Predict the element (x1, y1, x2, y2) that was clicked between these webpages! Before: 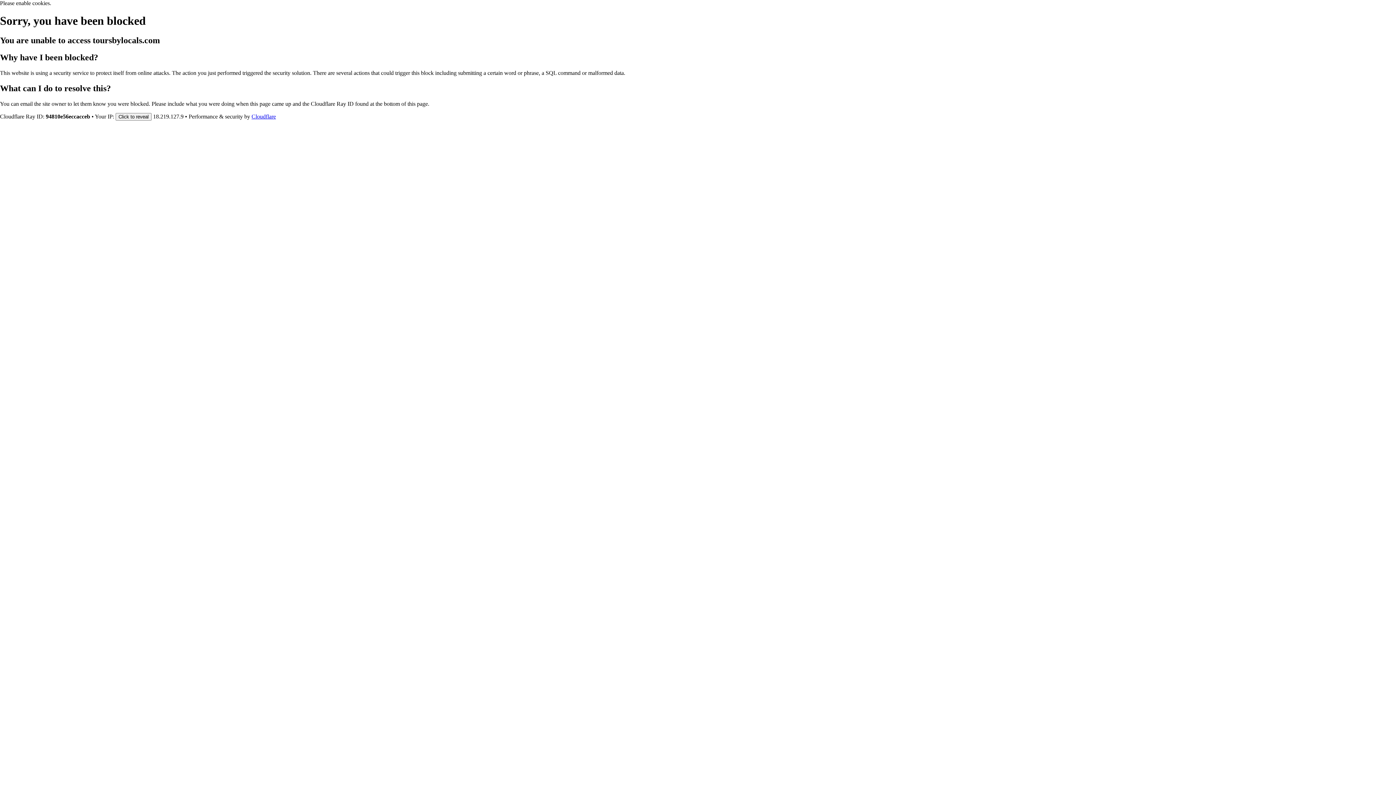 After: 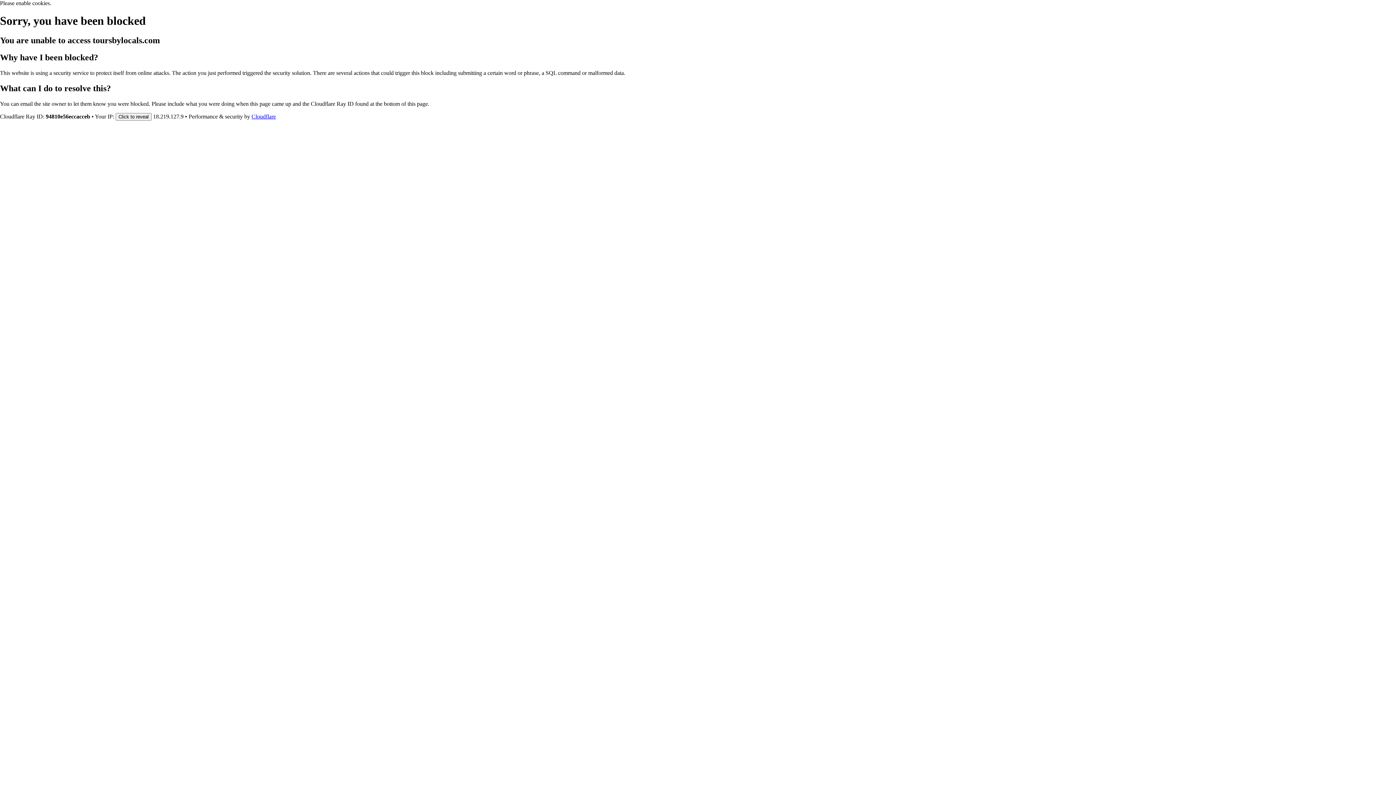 Action: label: Cloudflare bbox: (251, 113, 276, 119)